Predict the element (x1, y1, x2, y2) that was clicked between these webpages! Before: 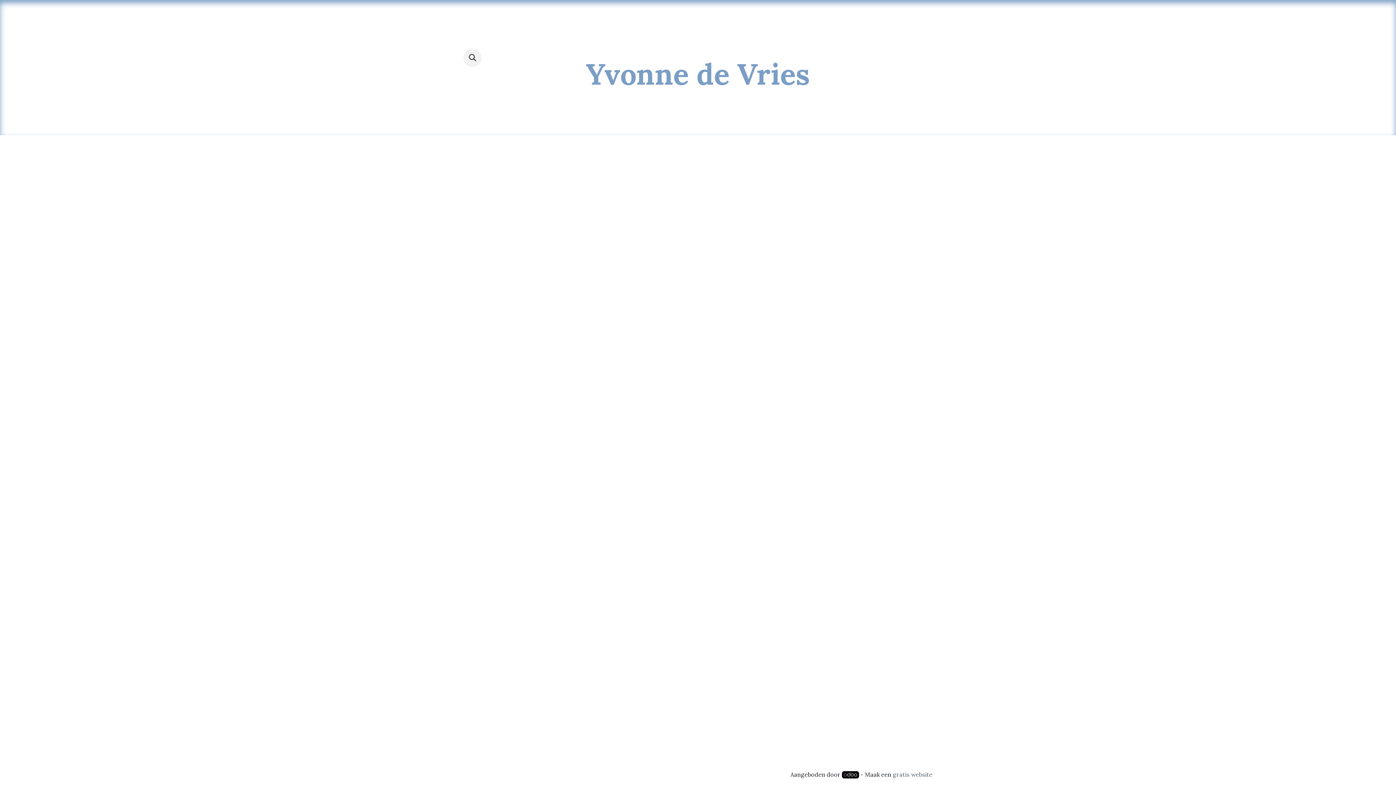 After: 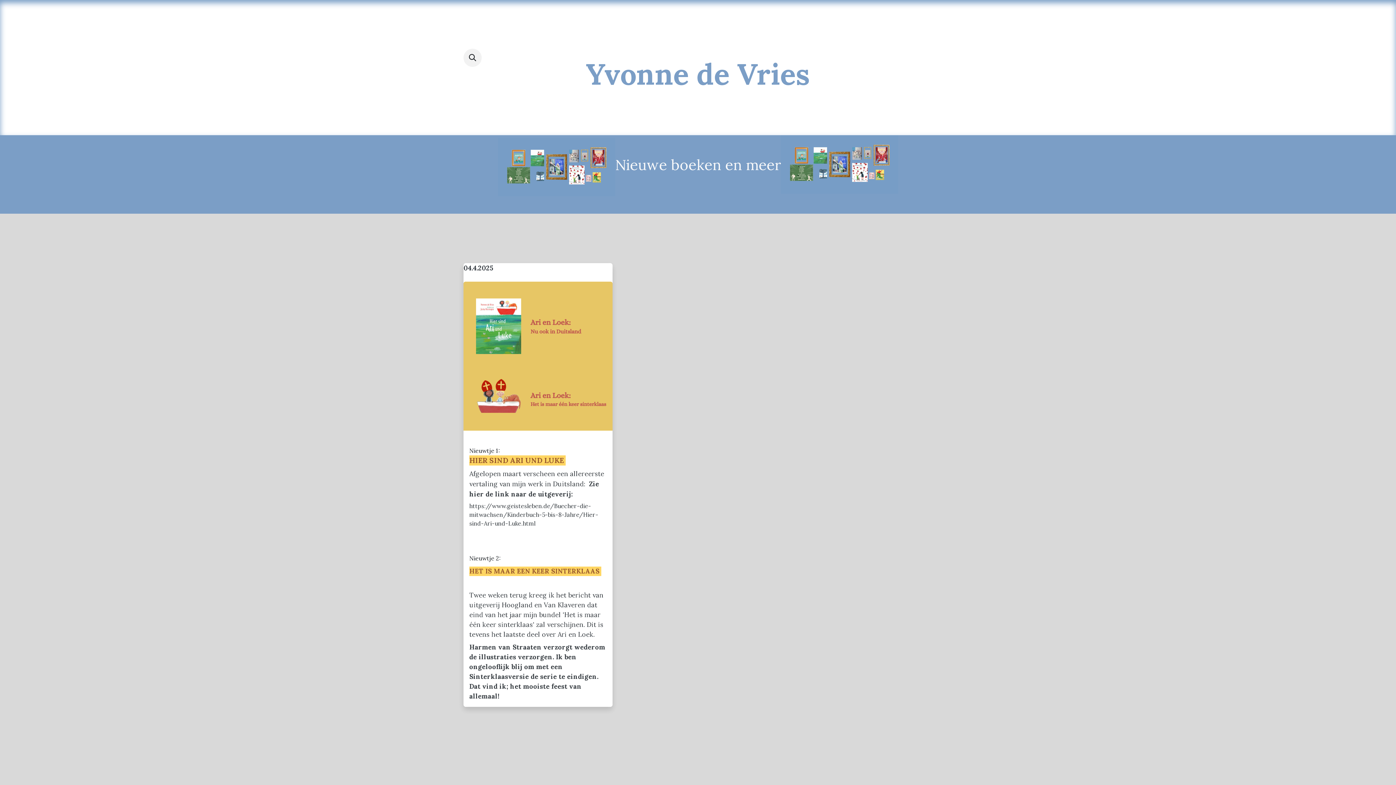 Action: label: NIEUWS bbox: (649, 115, 684, 132)